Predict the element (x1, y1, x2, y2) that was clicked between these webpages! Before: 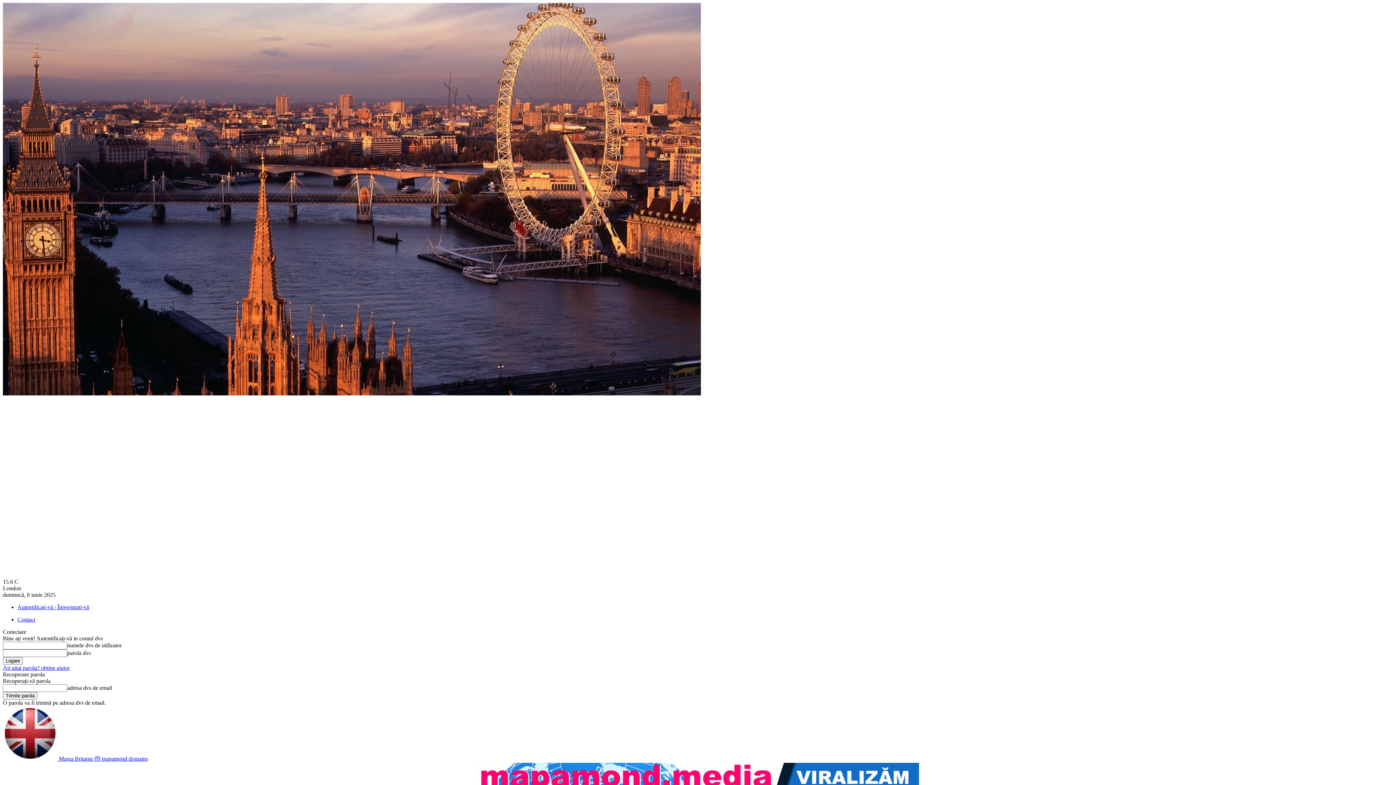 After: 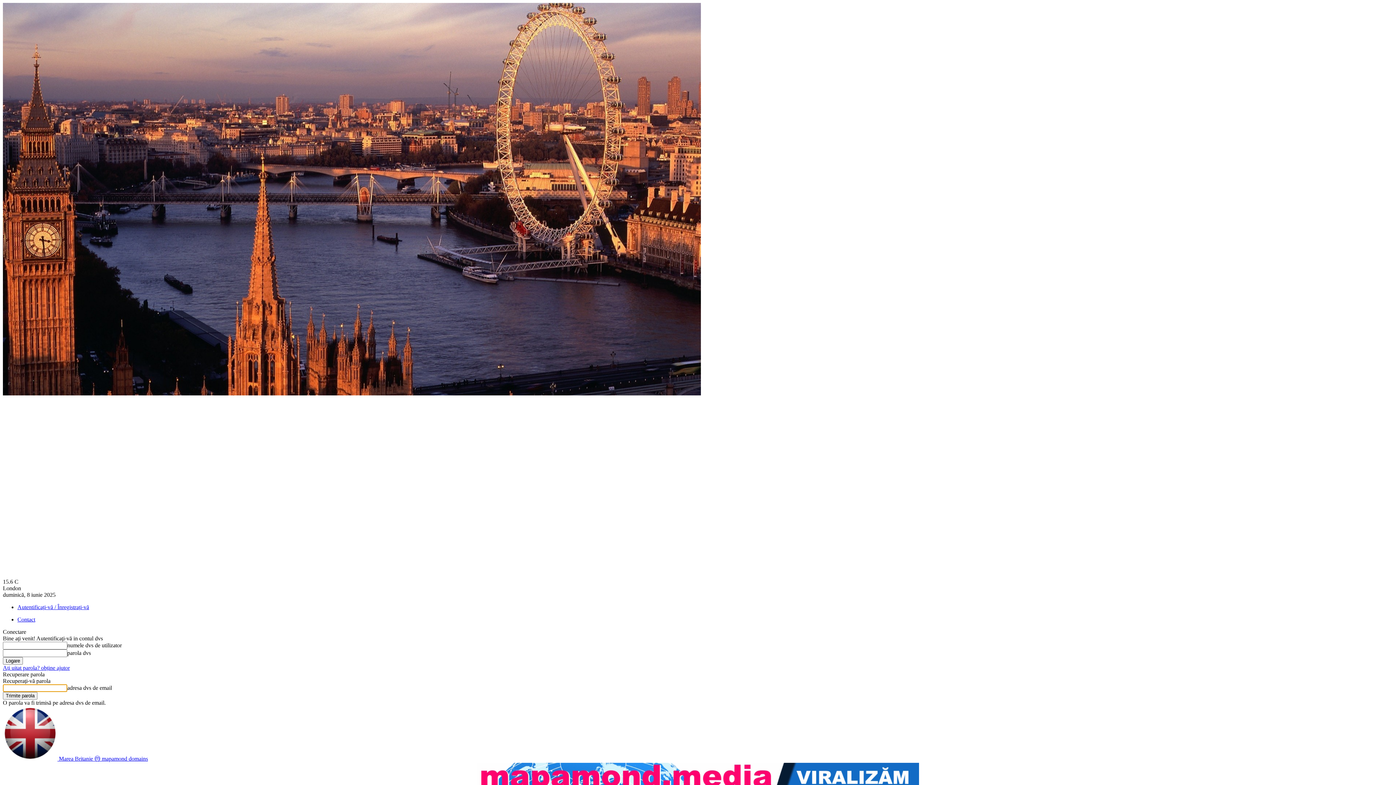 Action: bbox: (2, 665, 69, 671) label: Ați uitat parola? obține ajutor